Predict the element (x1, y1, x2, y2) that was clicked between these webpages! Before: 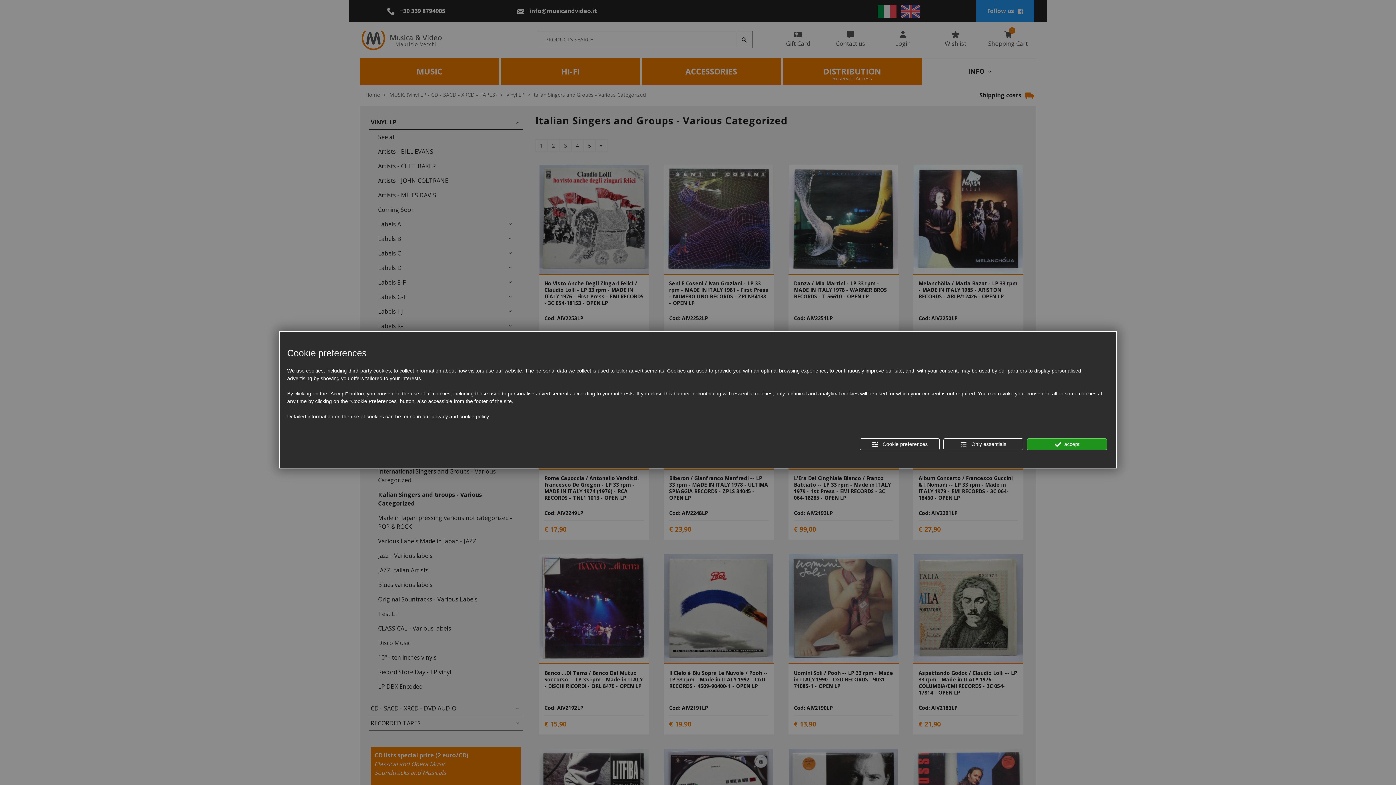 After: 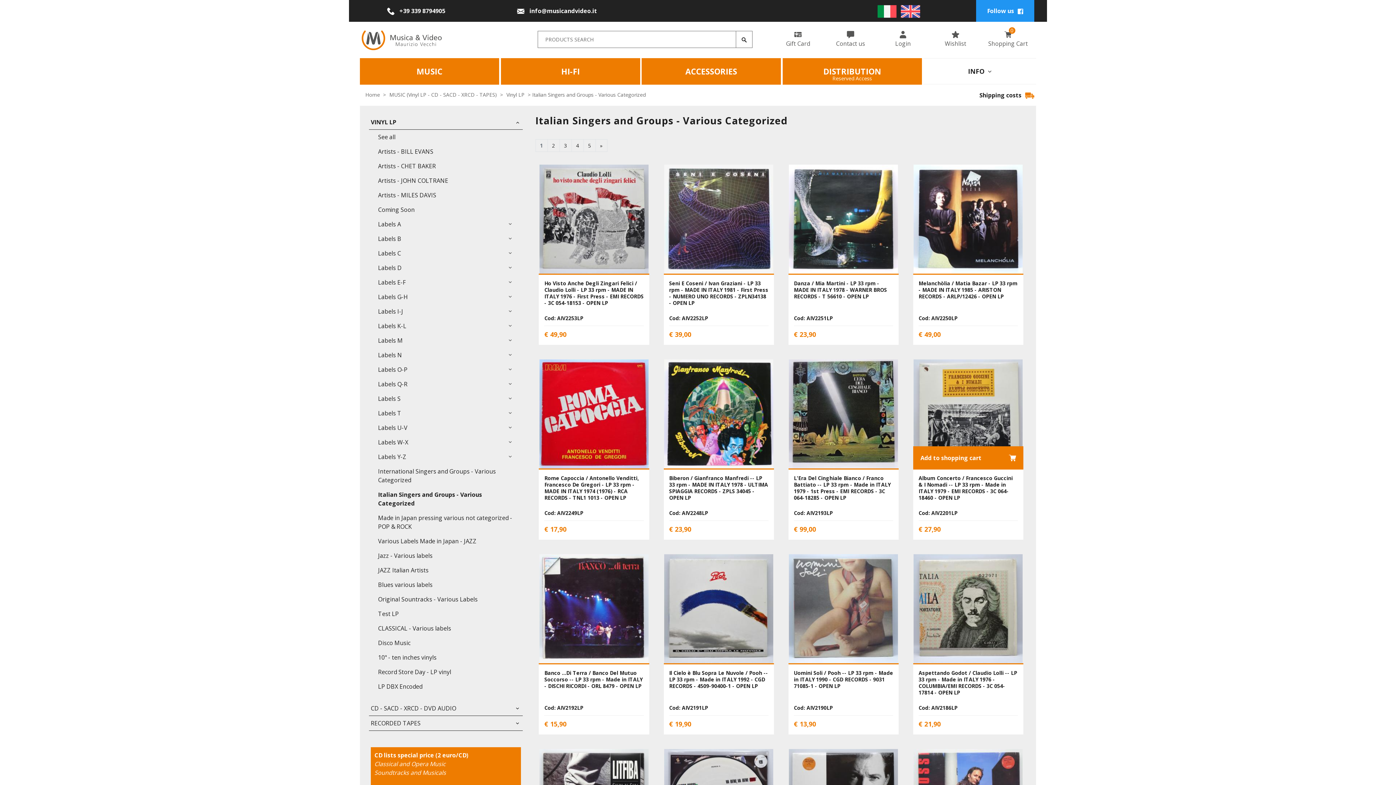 Action: bbox: (943, 438, 1023, 450) label:  Only essentials